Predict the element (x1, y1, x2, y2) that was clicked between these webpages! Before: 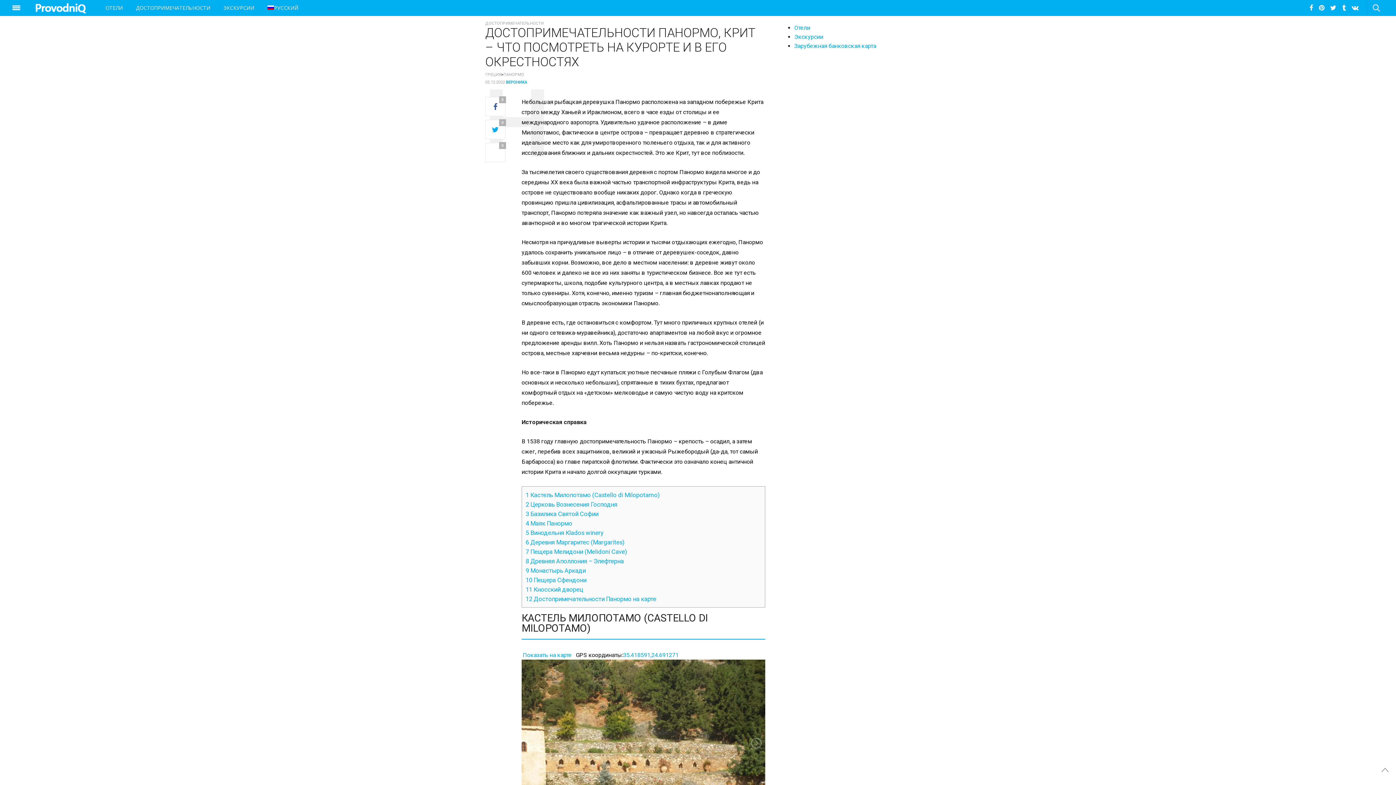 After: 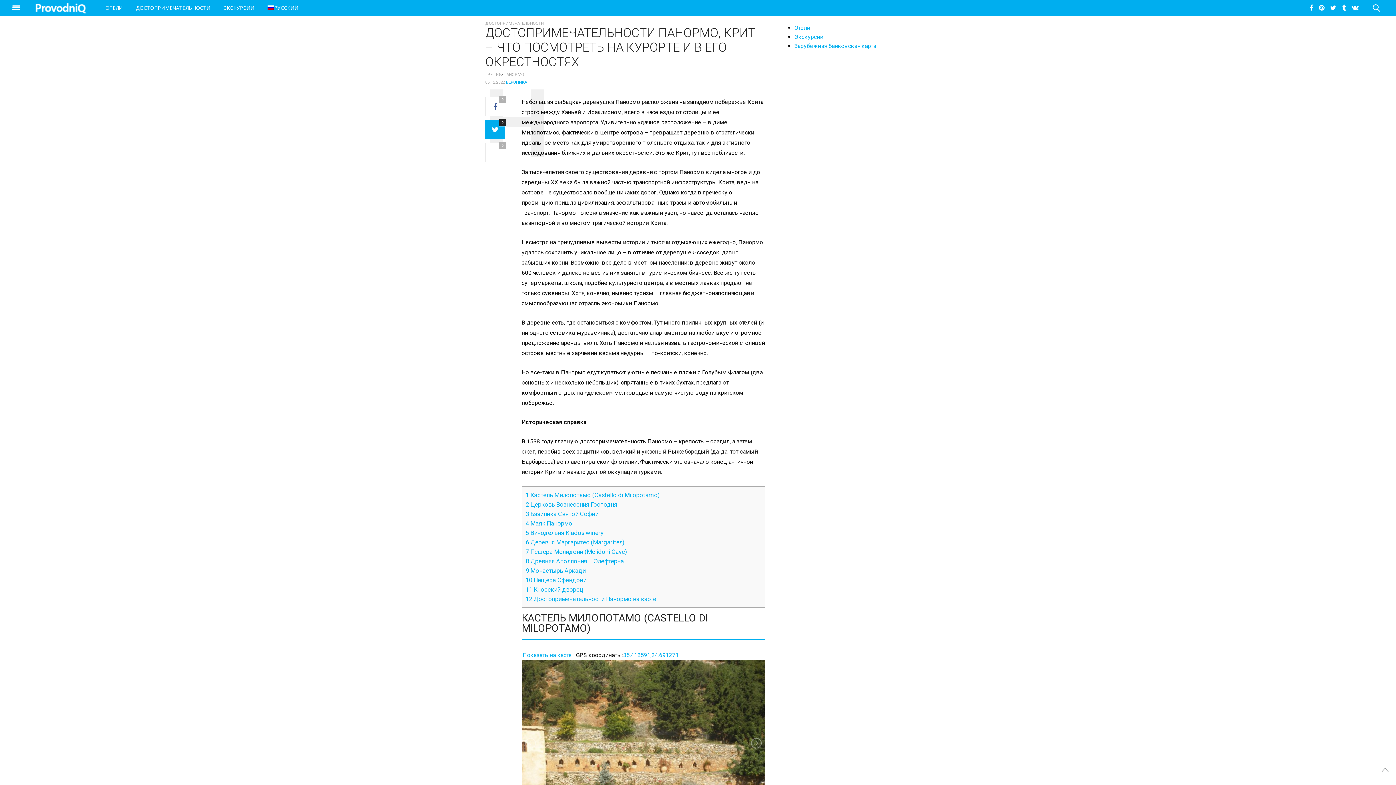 Action: bbox: (485, 120, 505, 139) label: 0